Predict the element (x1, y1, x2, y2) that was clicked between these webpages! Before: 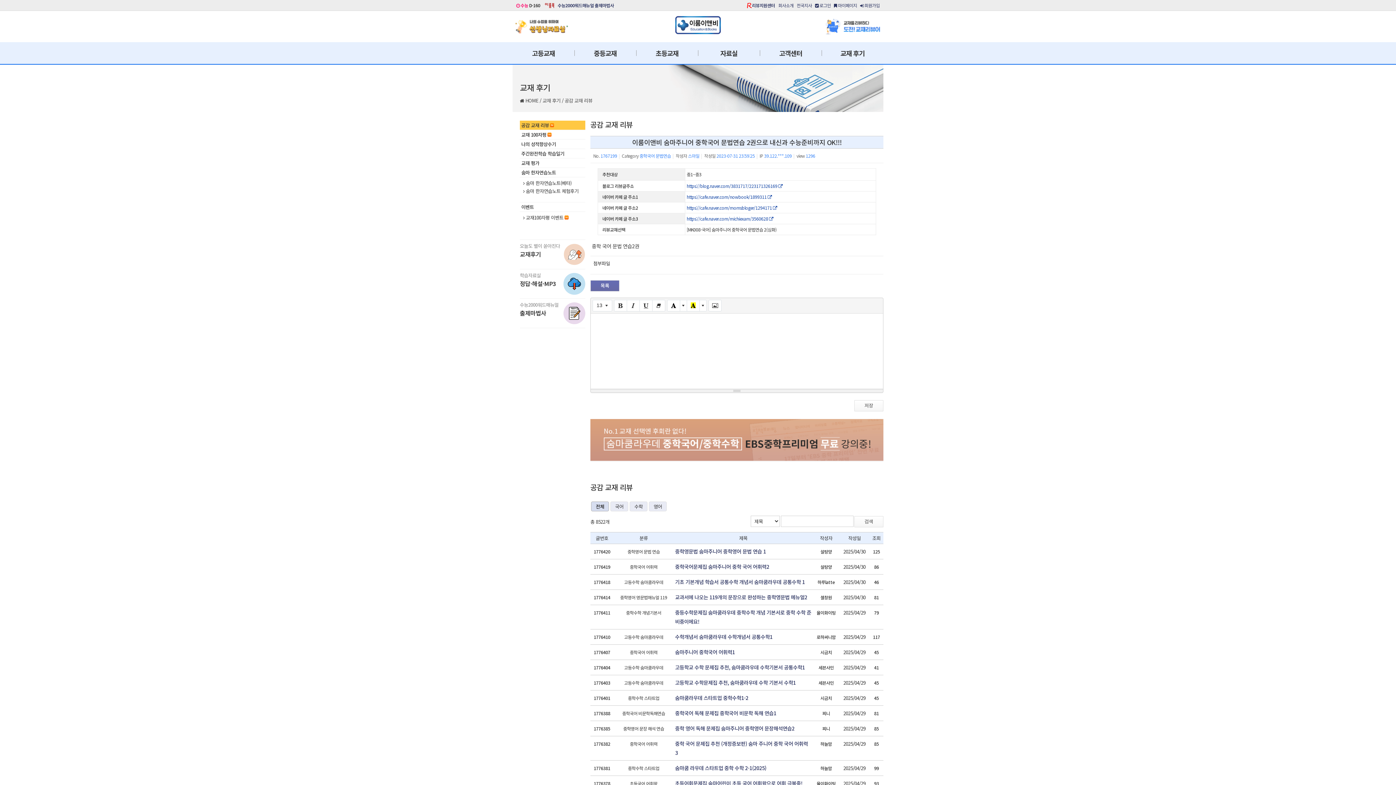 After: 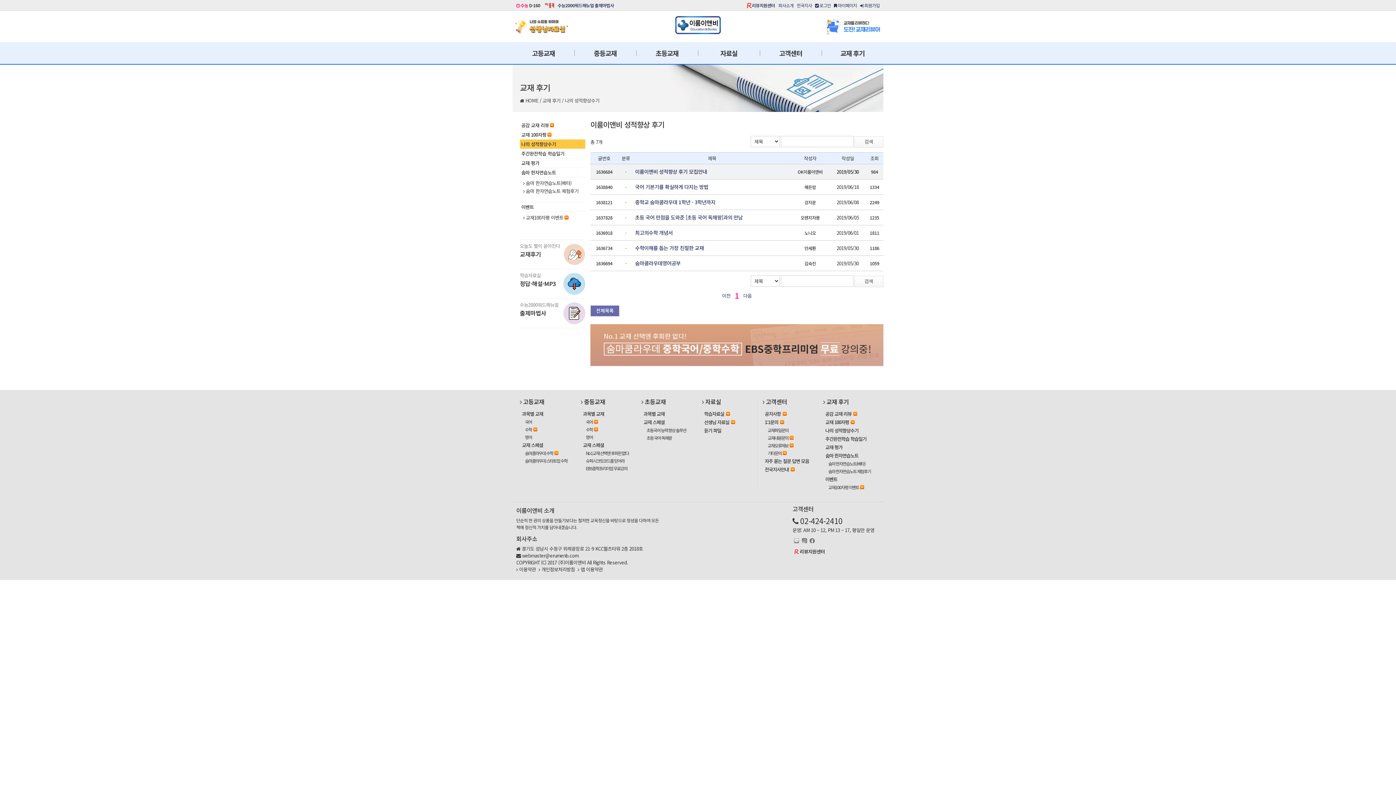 Action: label: 나의 성적향상수기 bbox: (521, 140, 556, 147)